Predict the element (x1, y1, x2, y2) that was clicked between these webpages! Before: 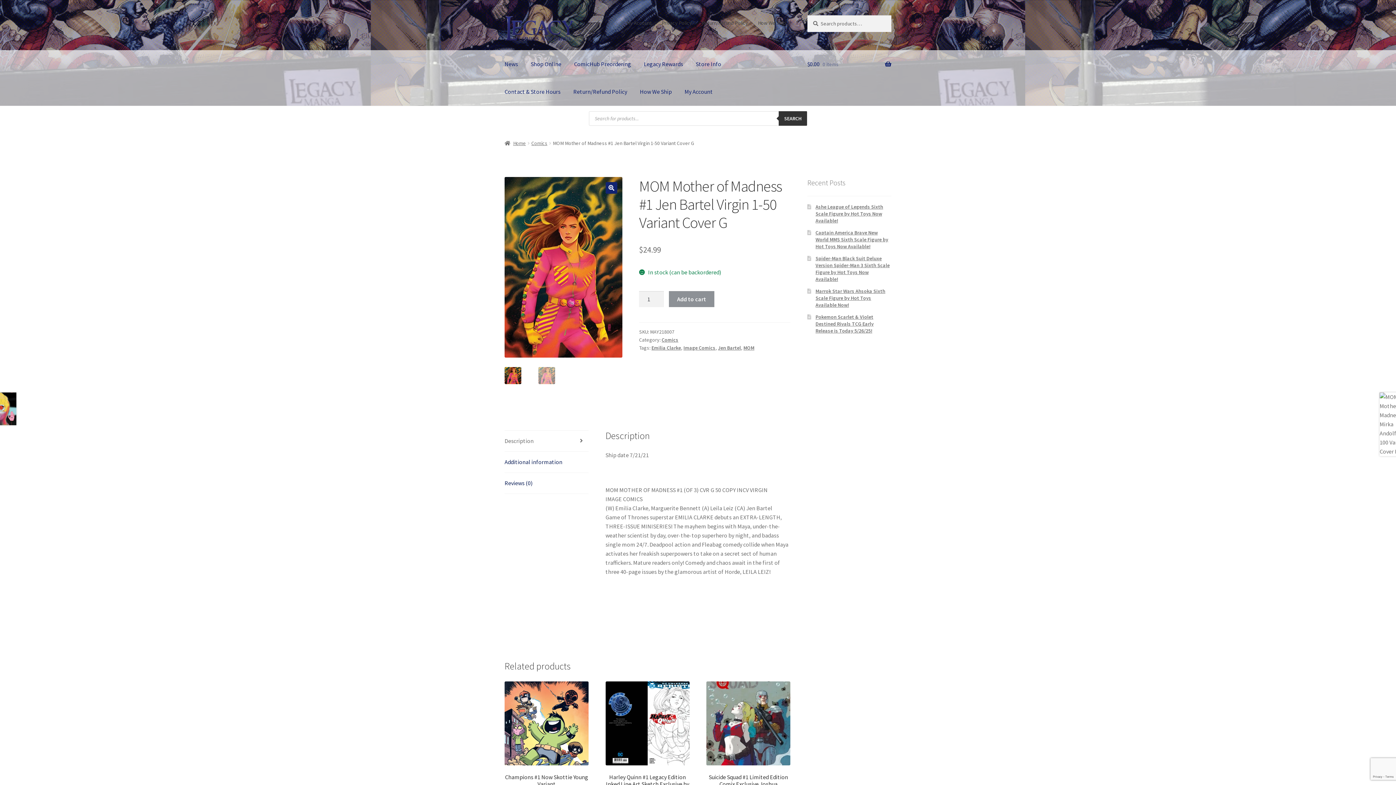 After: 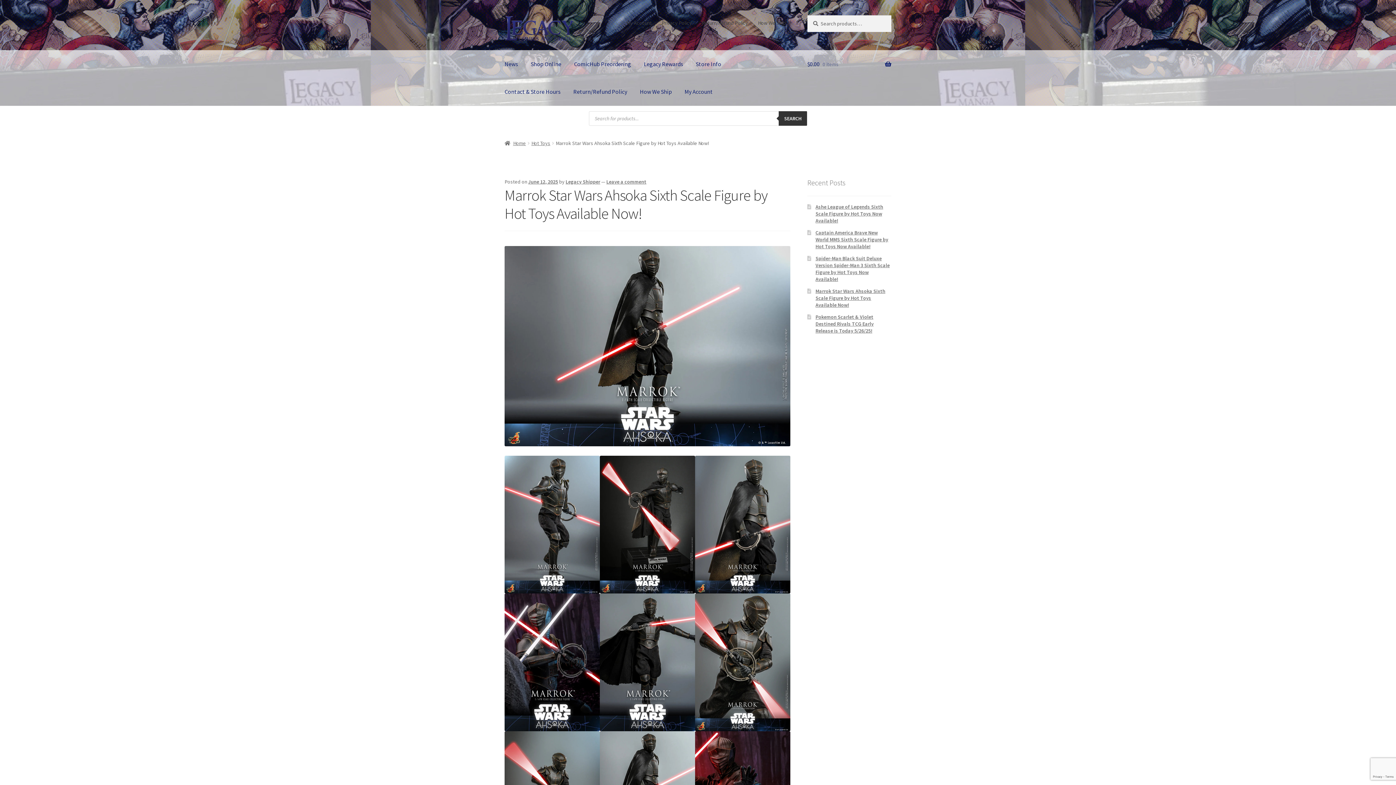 Action: label: Marrok Star Wars Ahsoka Sixth Scale Figure by Hot Toys Available Now! bbox: (815, 287, 885, 308)